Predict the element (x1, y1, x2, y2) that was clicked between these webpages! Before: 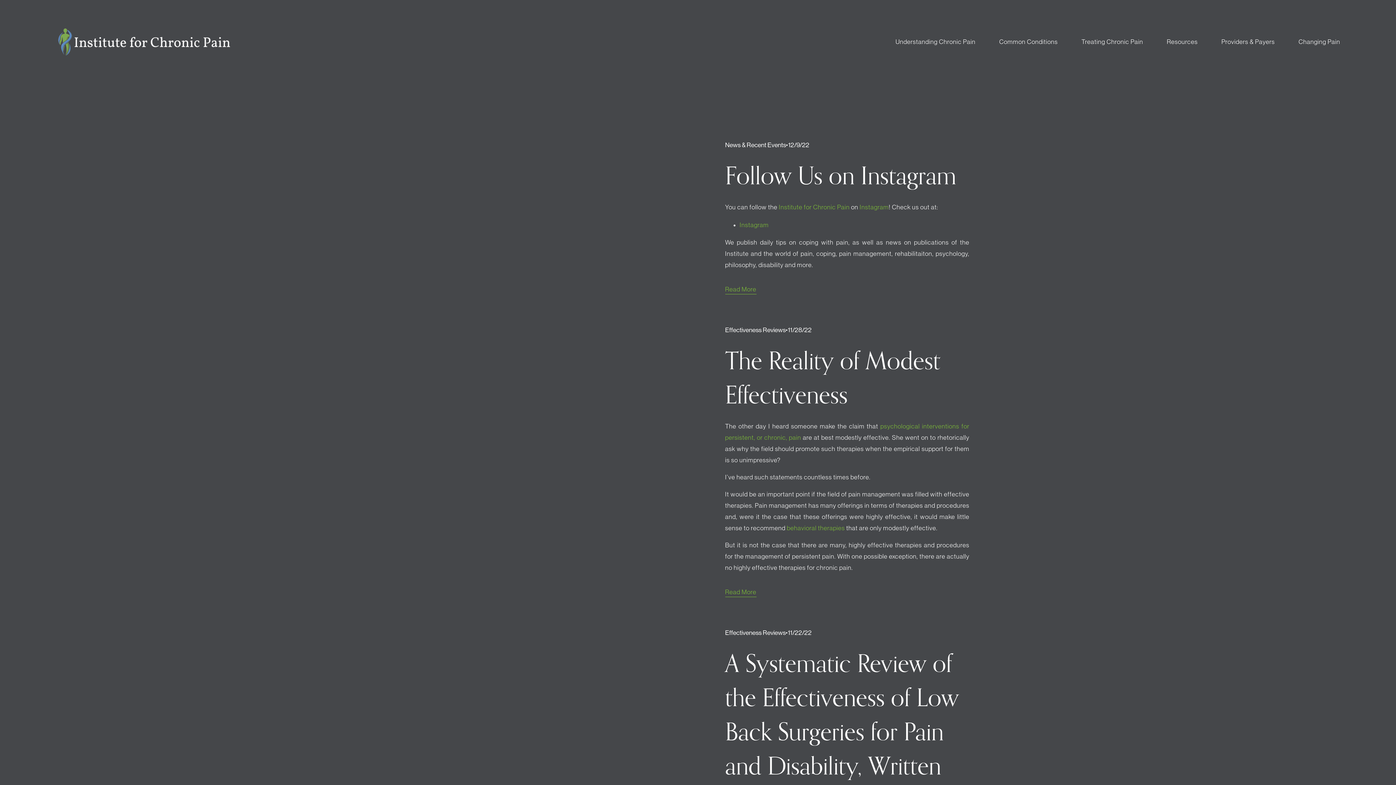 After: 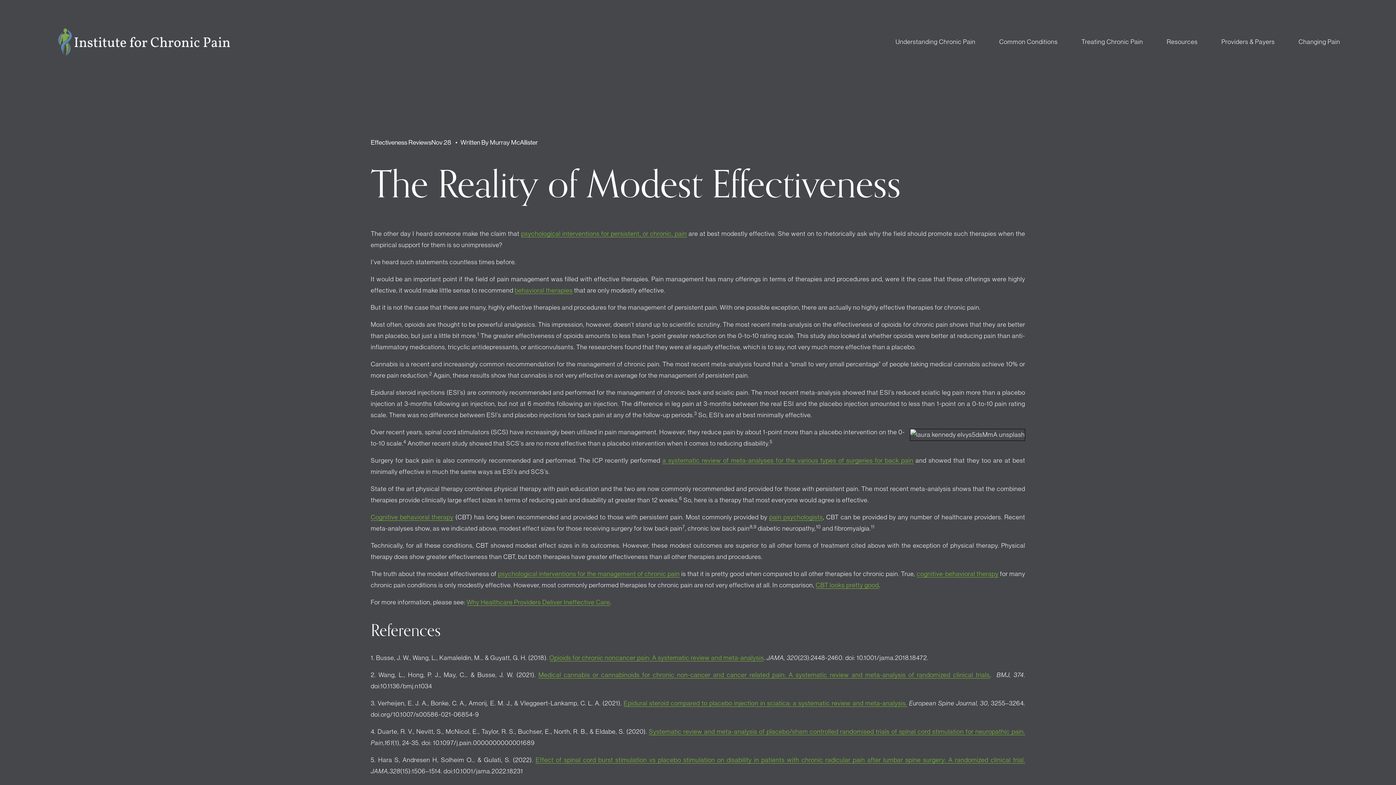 Action: label: Read More bbox: (725, 587, 756, 598)